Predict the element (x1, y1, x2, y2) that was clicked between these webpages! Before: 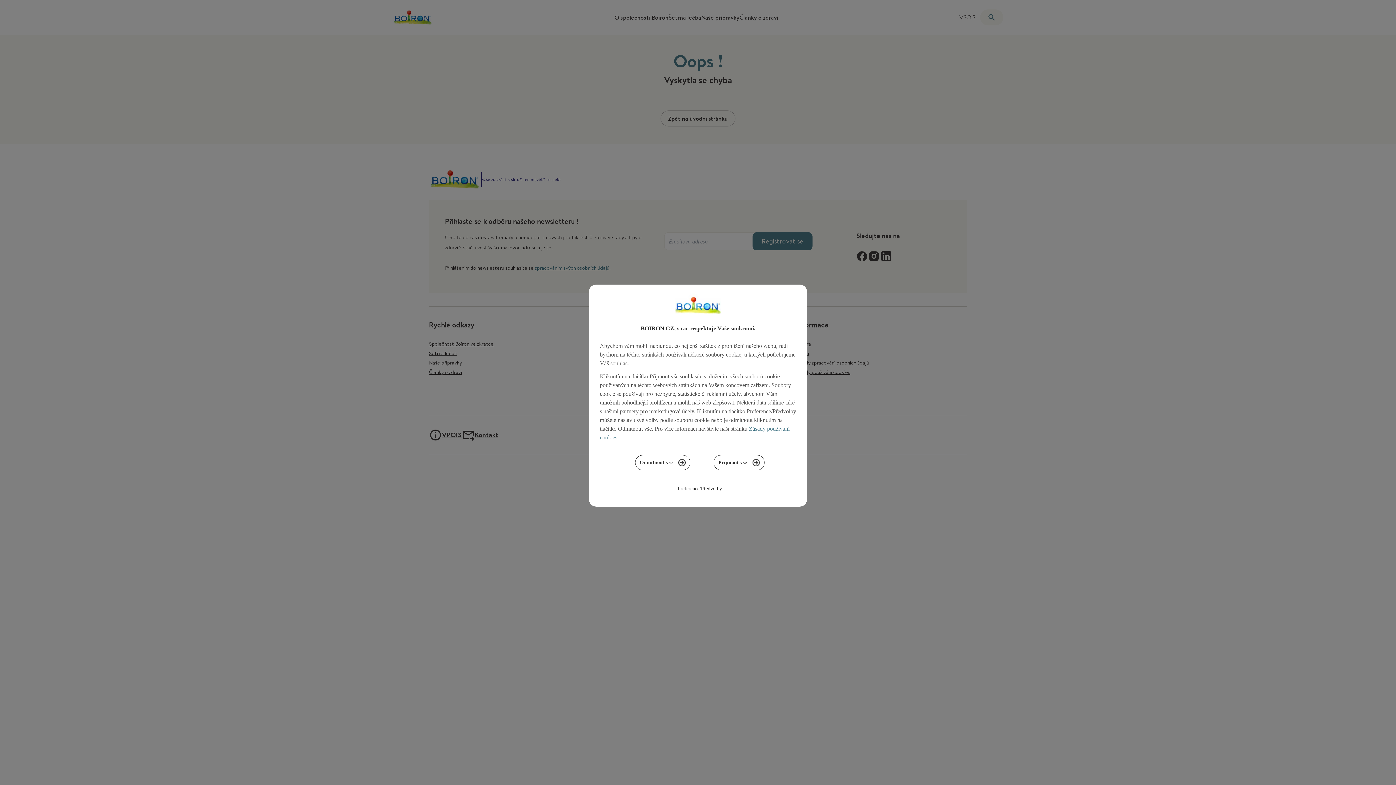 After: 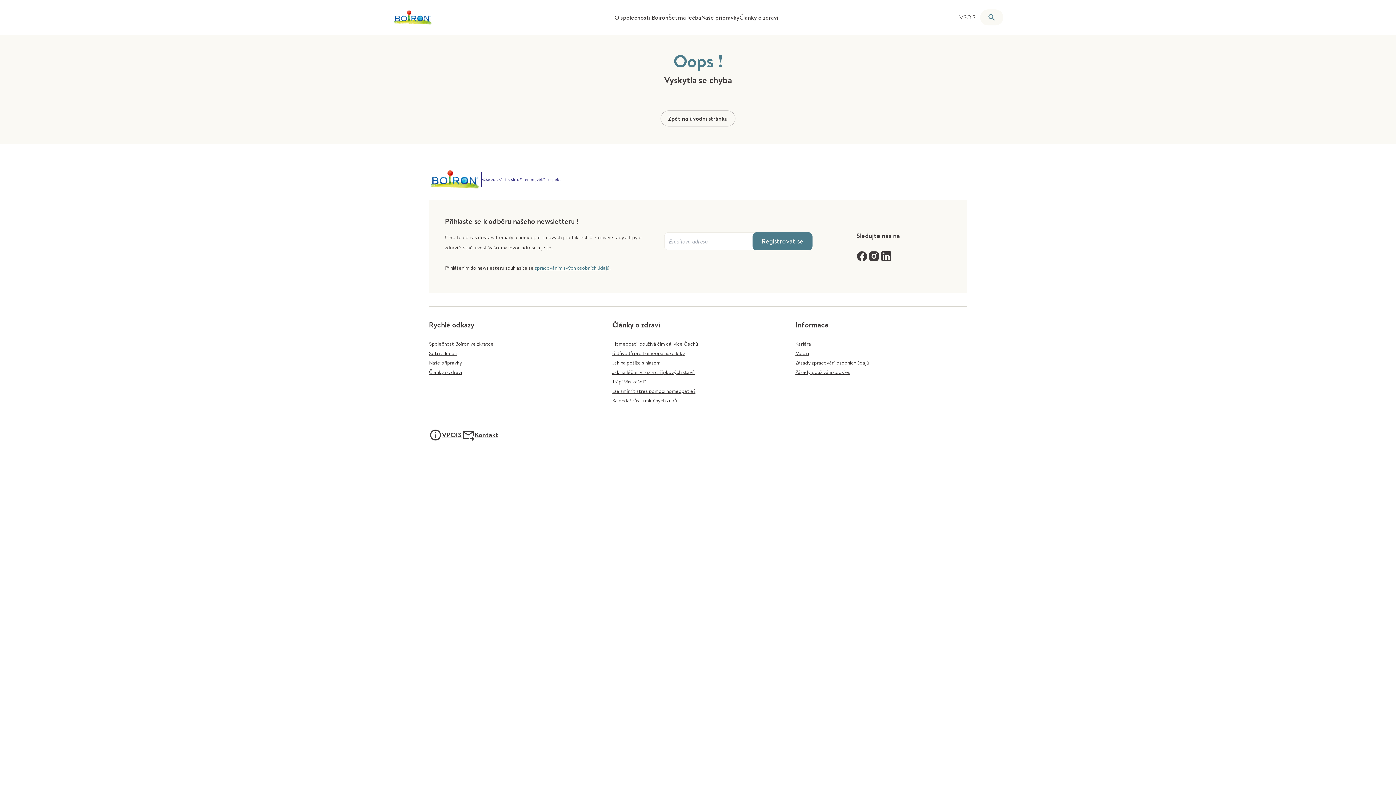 Action: label: Přijmout vše bbox: (713, 455, 764, 470)